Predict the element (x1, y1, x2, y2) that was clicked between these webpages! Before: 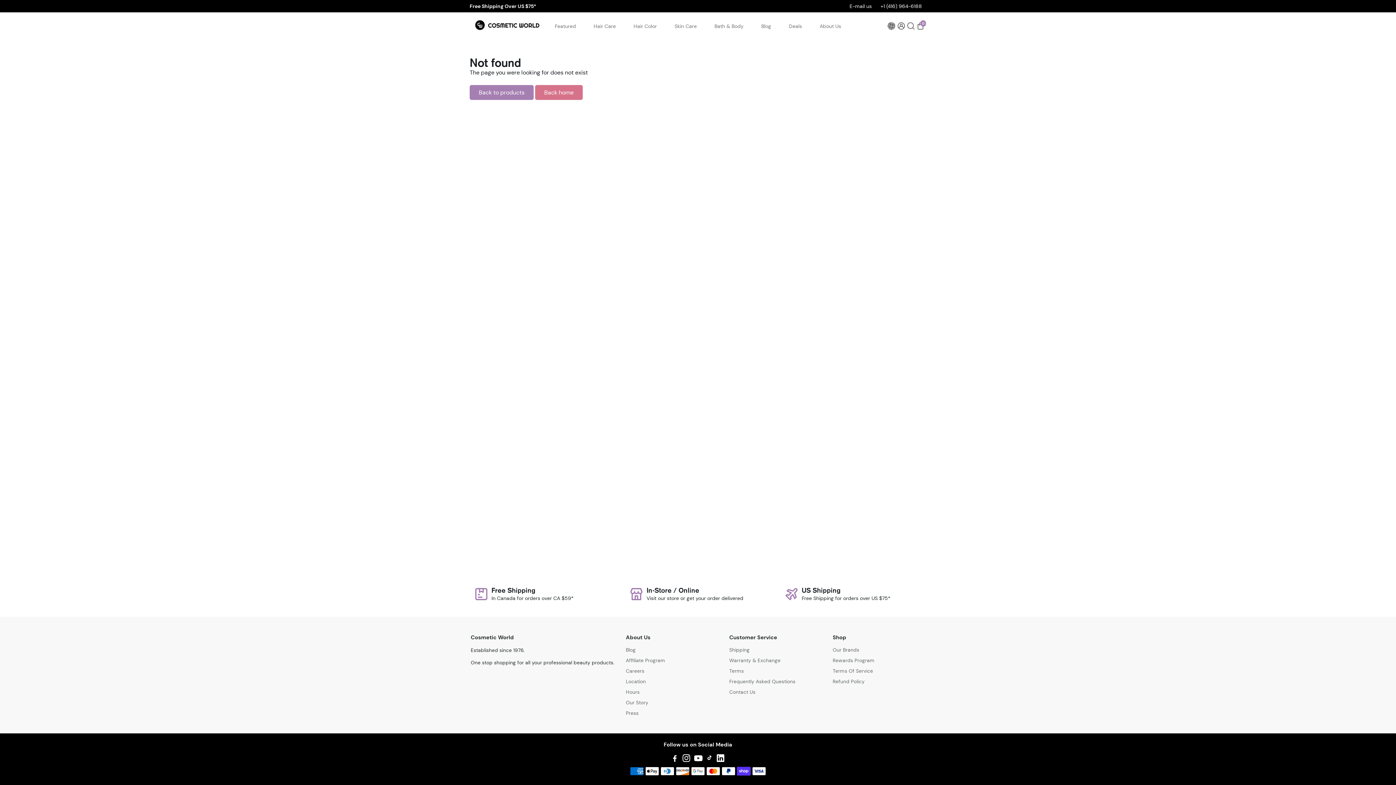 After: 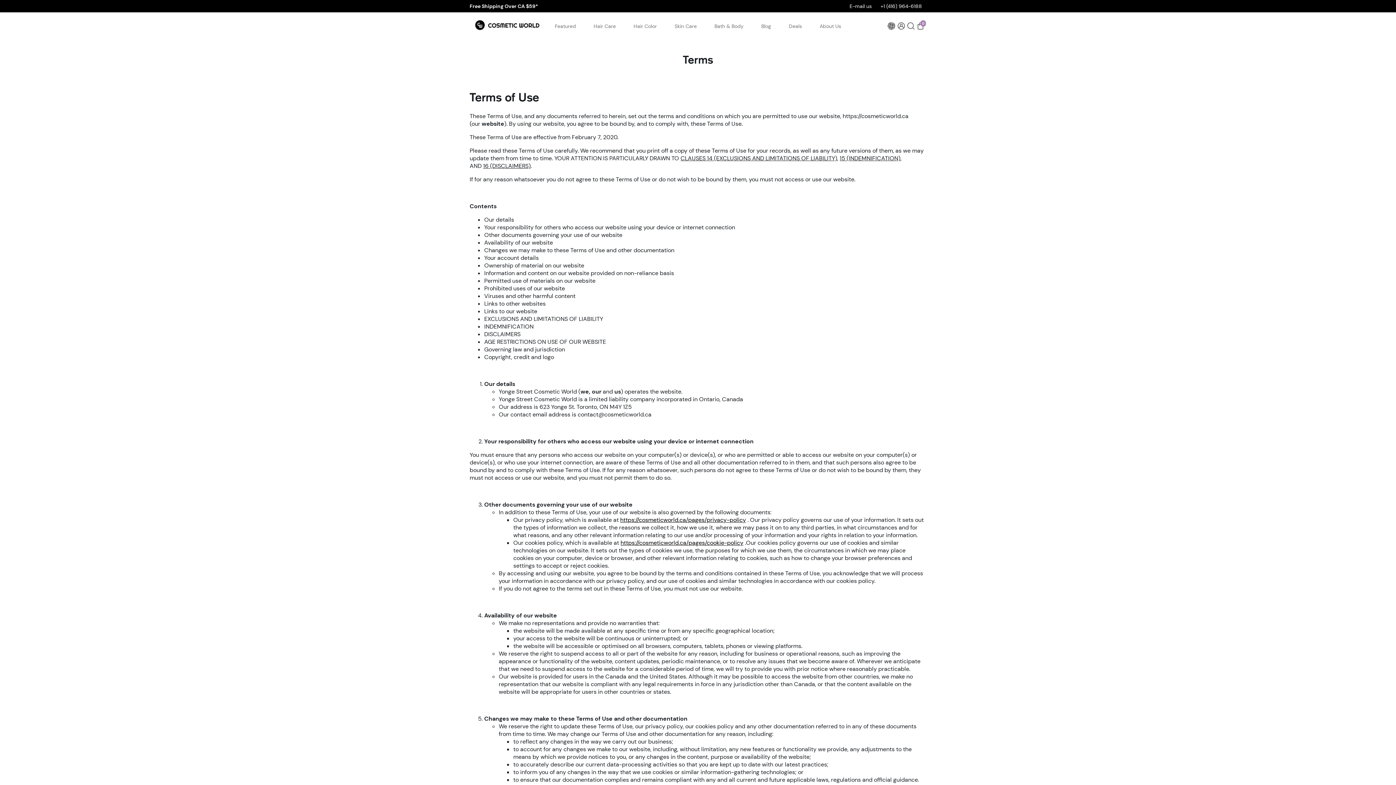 Action: bbox: (729, 668, 795, 674) label: Terms